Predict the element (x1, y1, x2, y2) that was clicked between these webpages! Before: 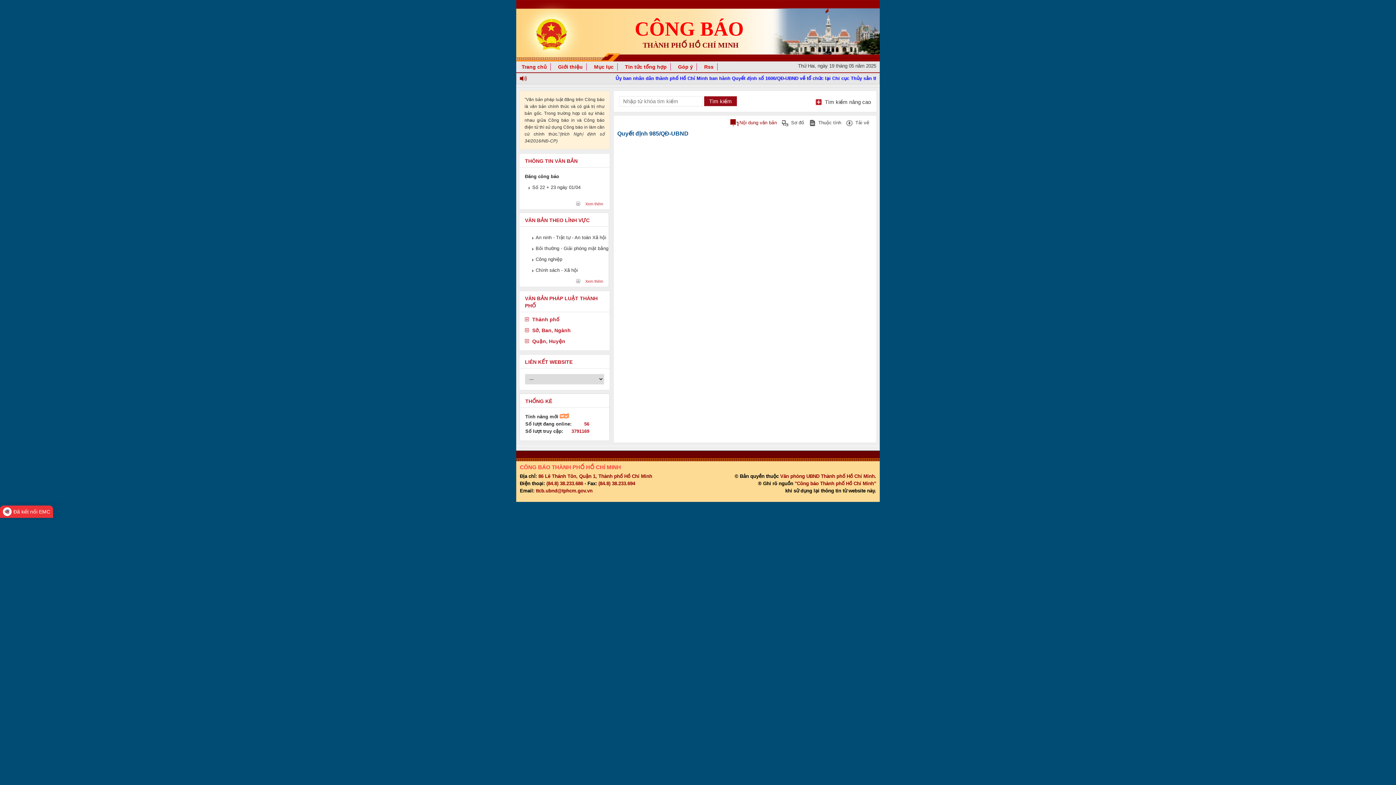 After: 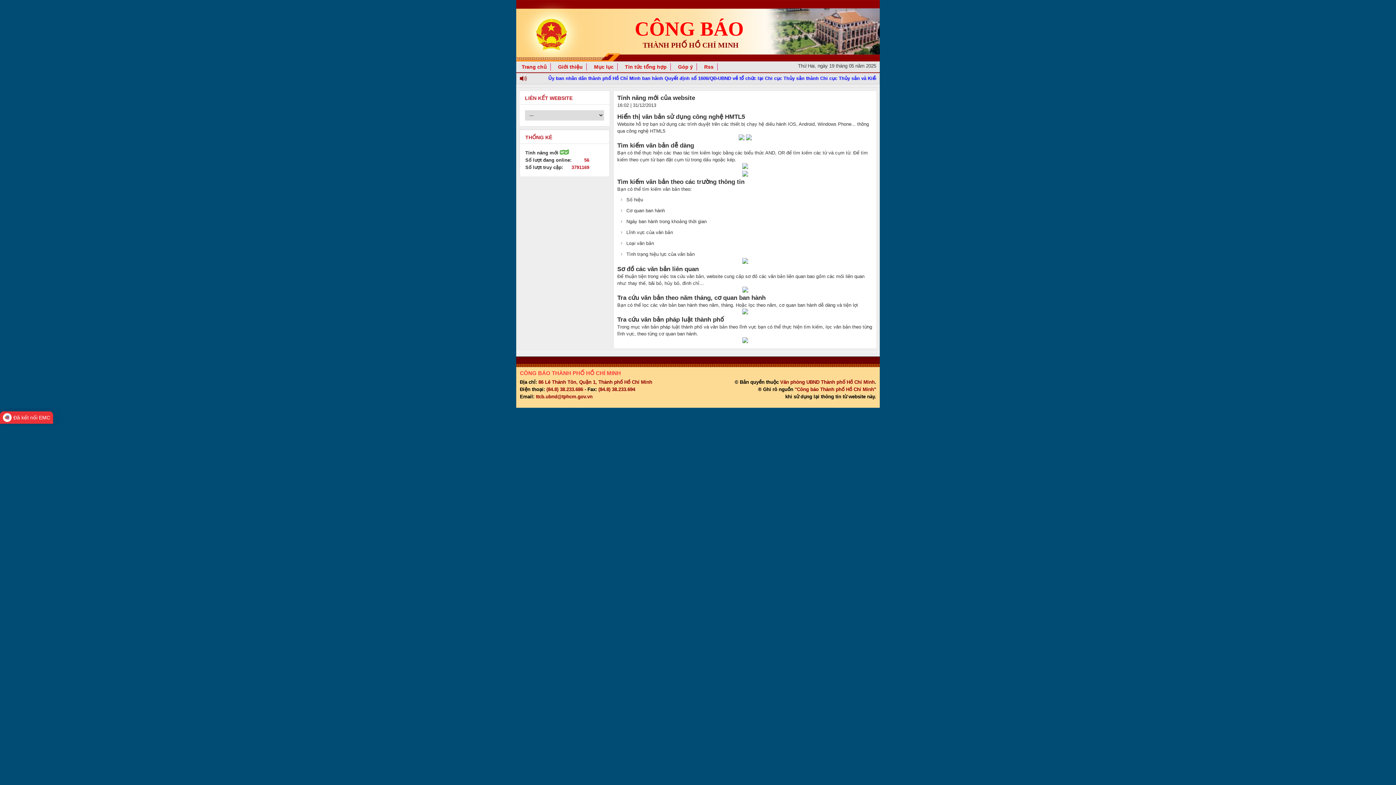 Action: label: Tính năng mới  bbox: (525, 414, 569, 419)